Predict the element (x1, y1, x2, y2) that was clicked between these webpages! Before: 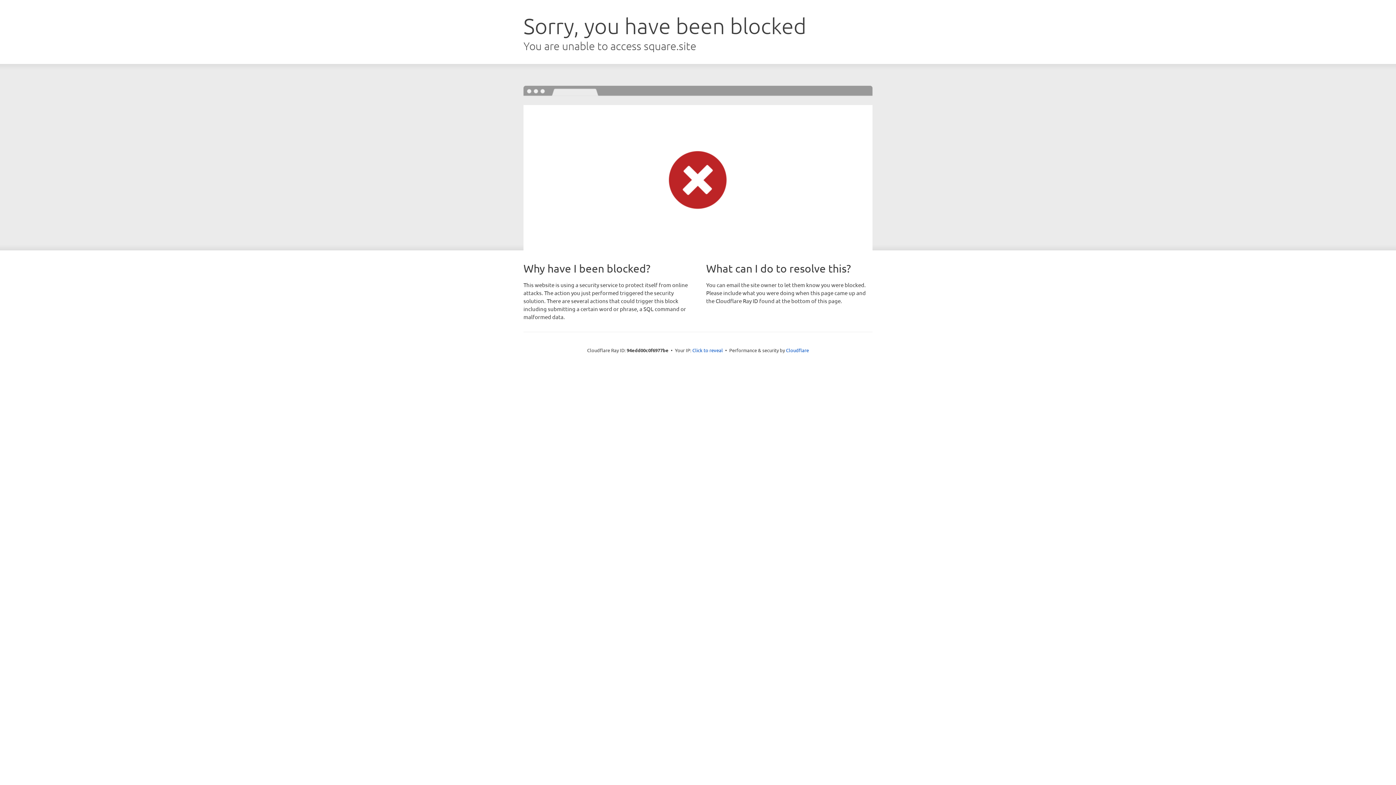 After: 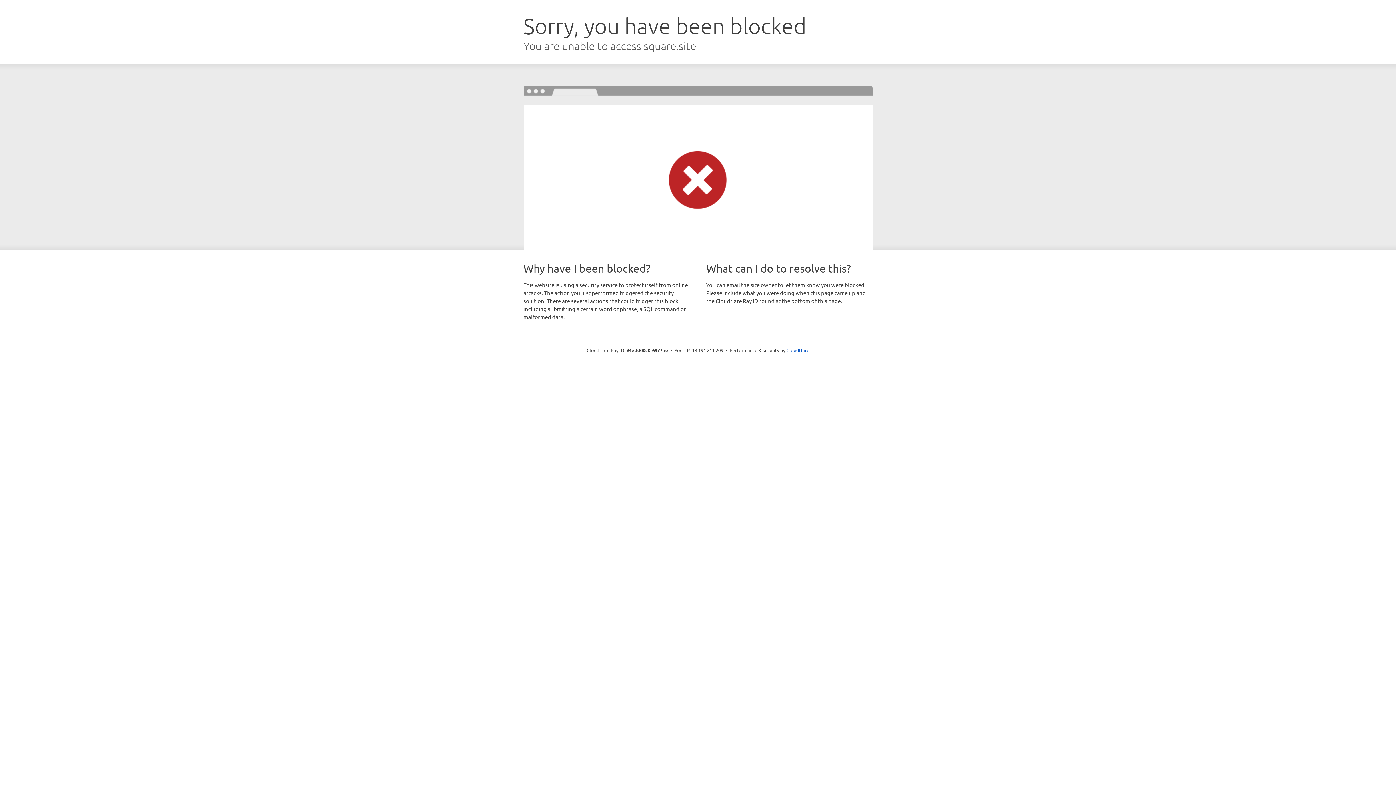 Action: label: Click to reveal bbox: (692, 346, 723, 353)